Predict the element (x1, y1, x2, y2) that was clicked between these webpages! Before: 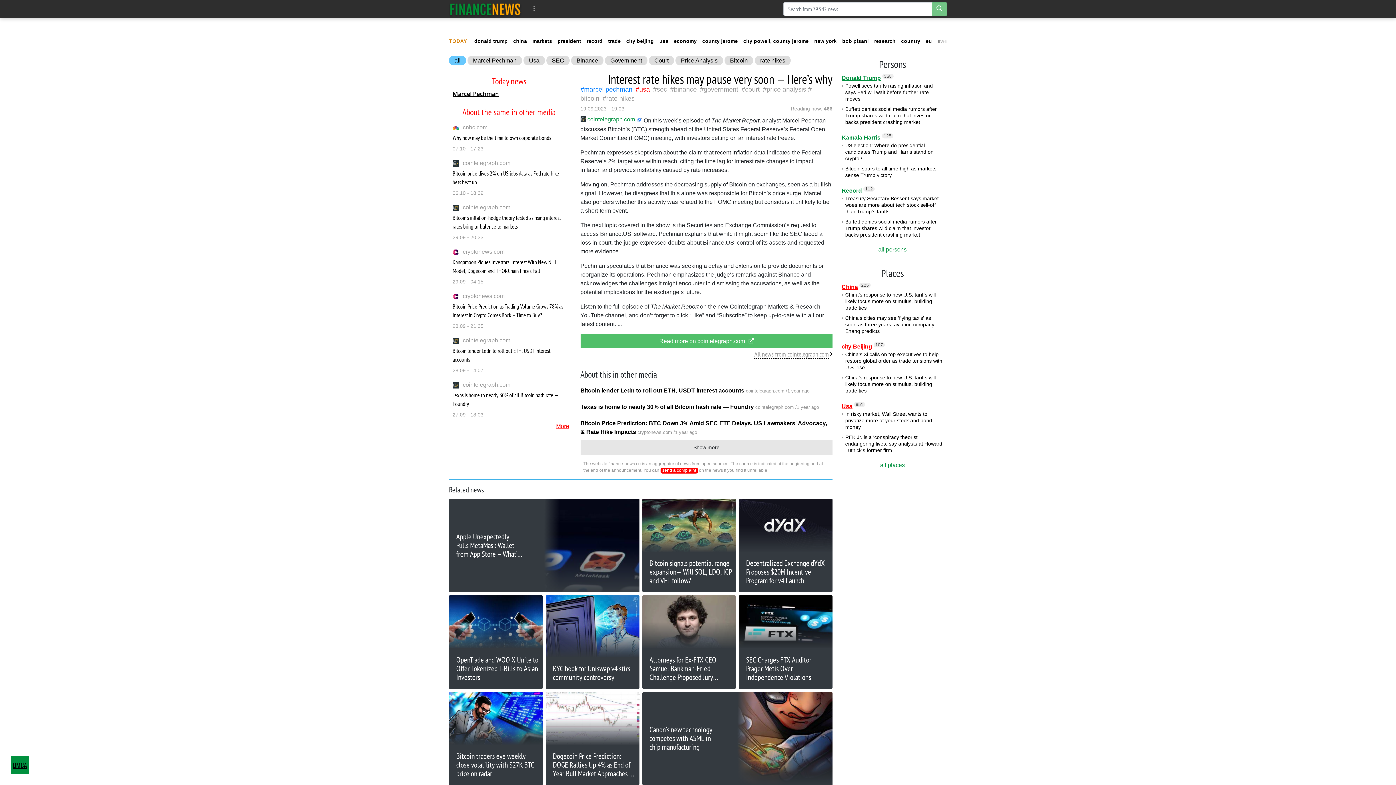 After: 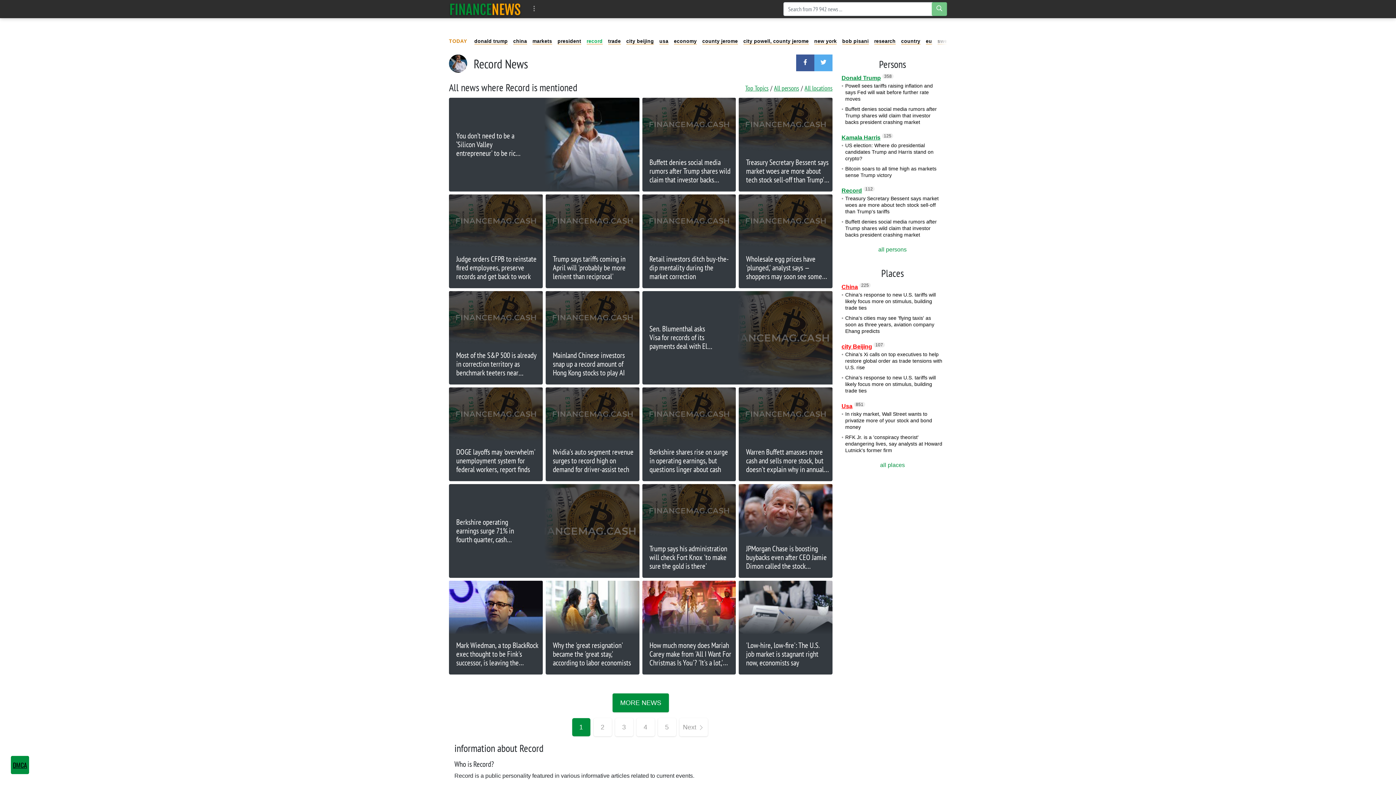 Action: bbox: (586, 38, 602, 44) label: record